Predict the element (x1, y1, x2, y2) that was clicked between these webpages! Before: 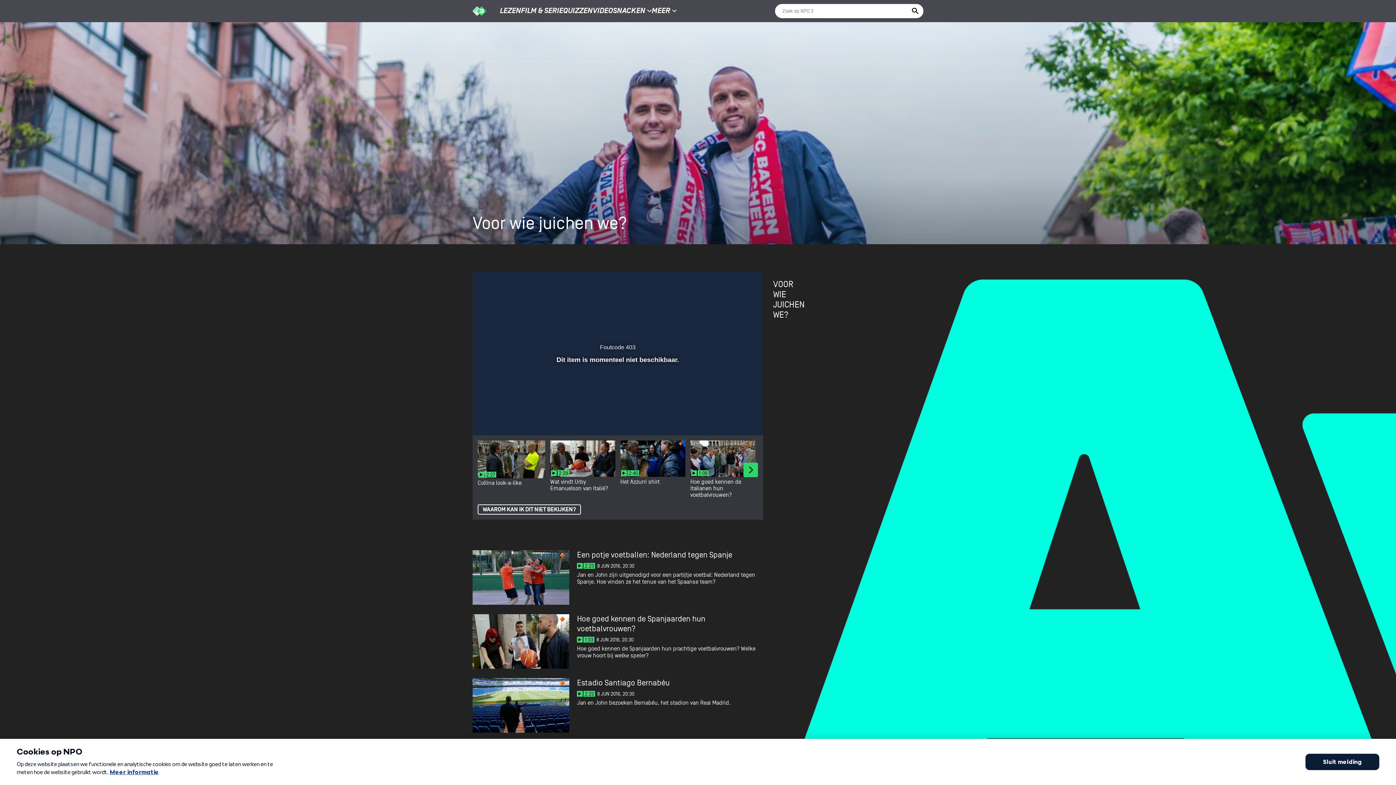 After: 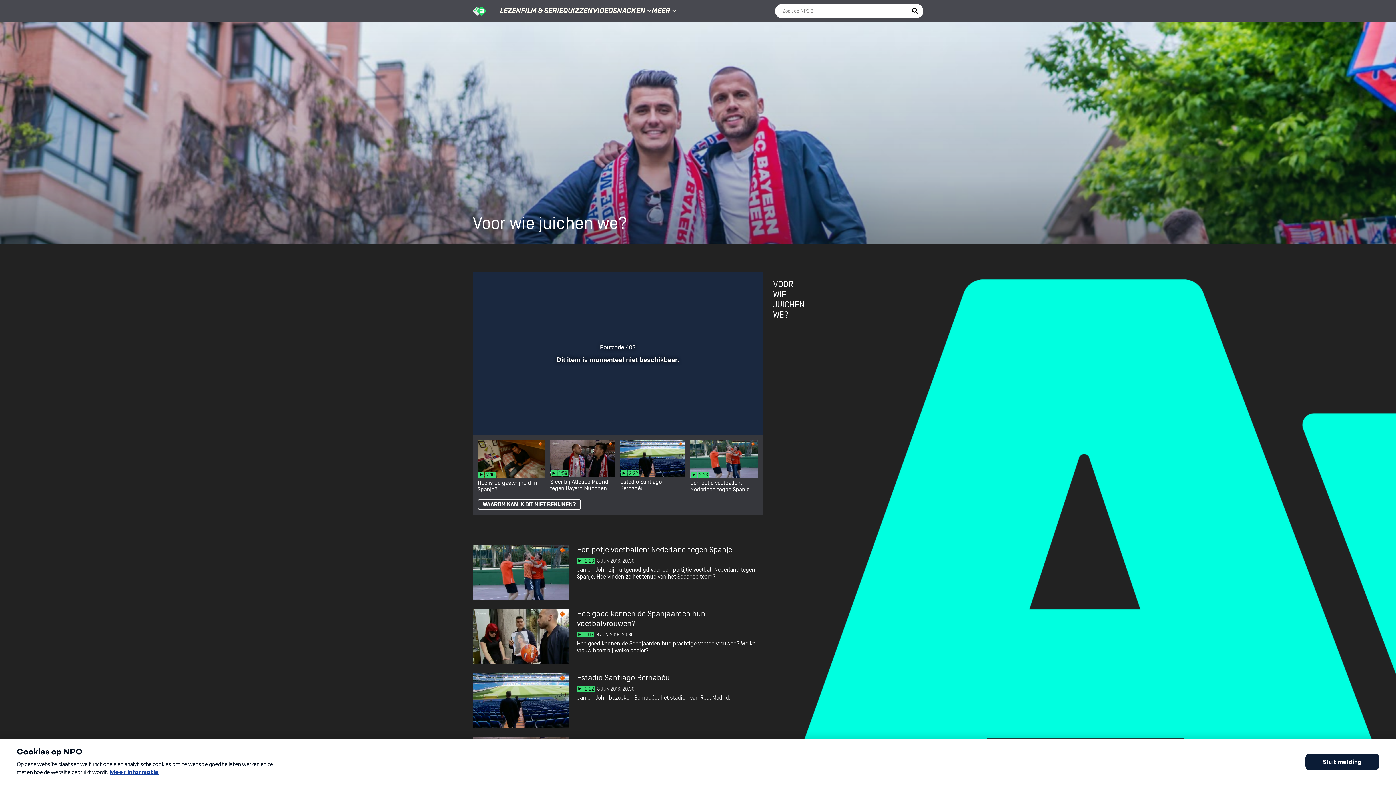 Action: bbox: (472, 614, 763, 669)